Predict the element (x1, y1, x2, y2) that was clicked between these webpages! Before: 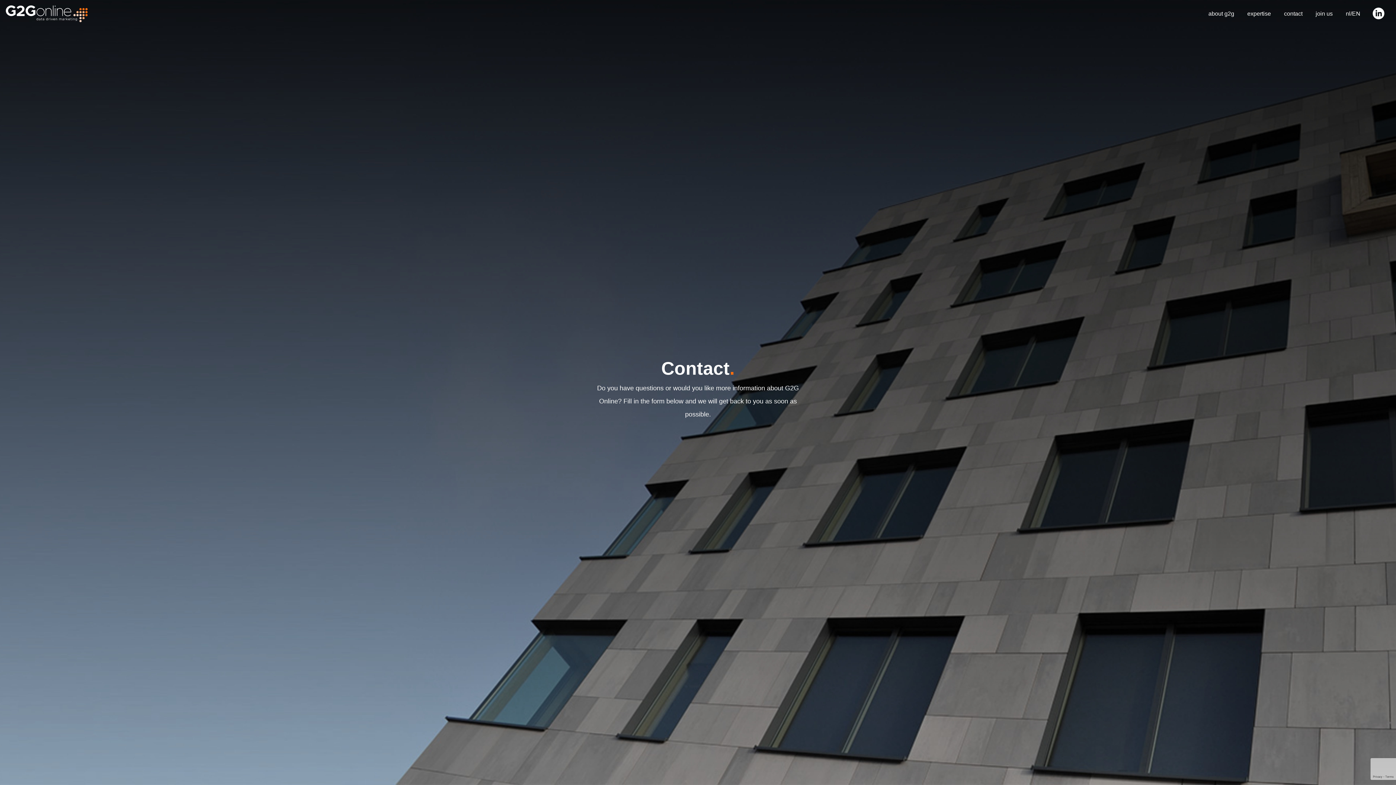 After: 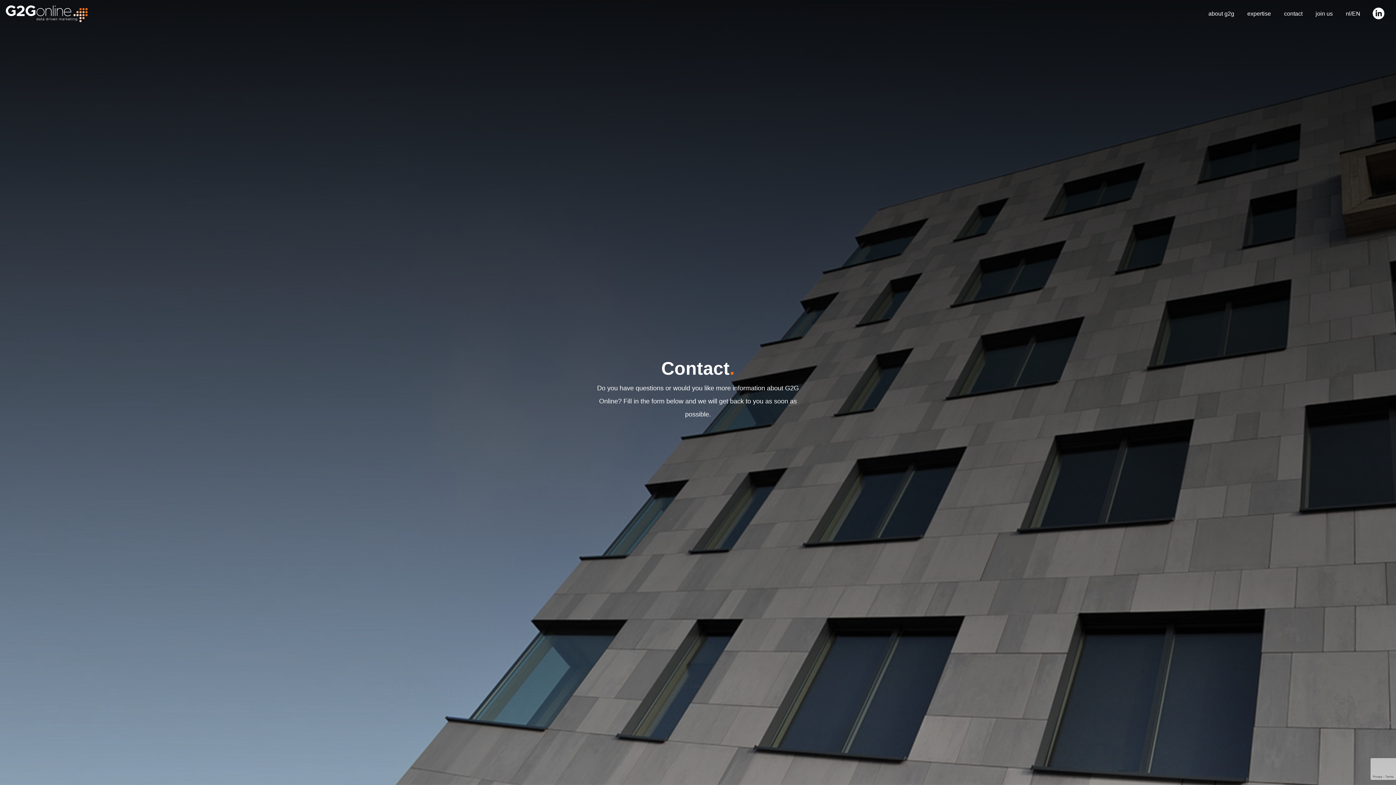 Action: bbox: (1367, 2, 1390, 24)